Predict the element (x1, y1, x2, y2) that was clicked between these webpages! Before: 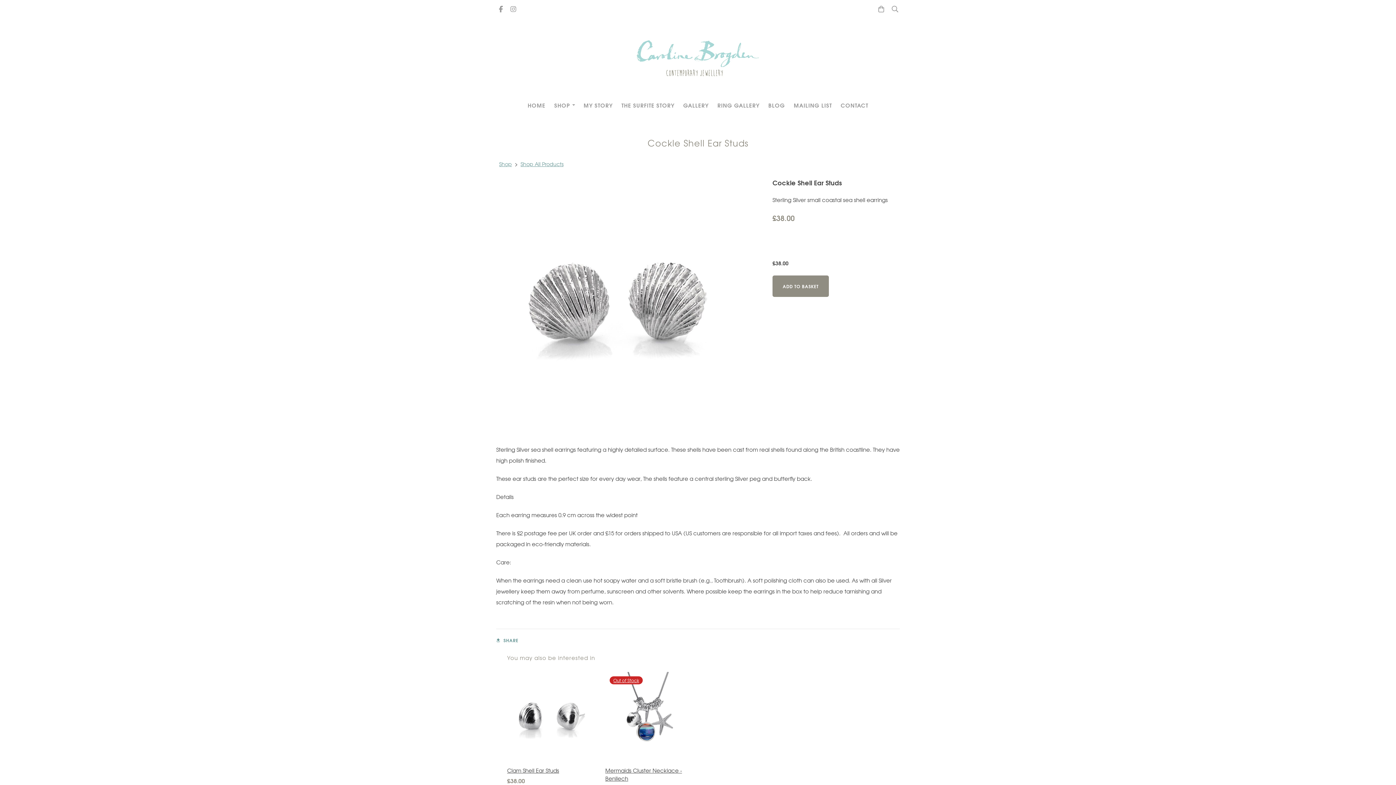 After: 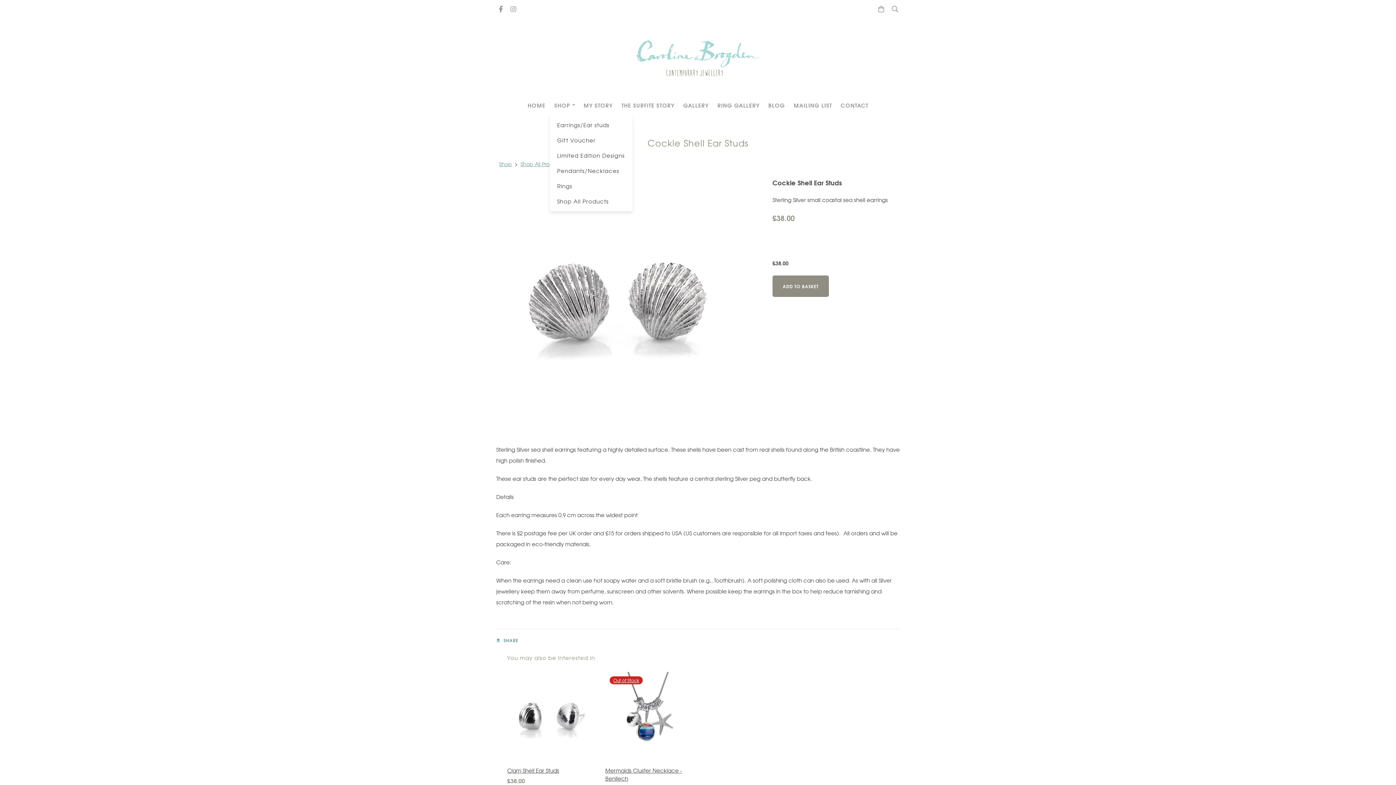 Action: bbox: (550, 96, 579, 113) label: SHOP